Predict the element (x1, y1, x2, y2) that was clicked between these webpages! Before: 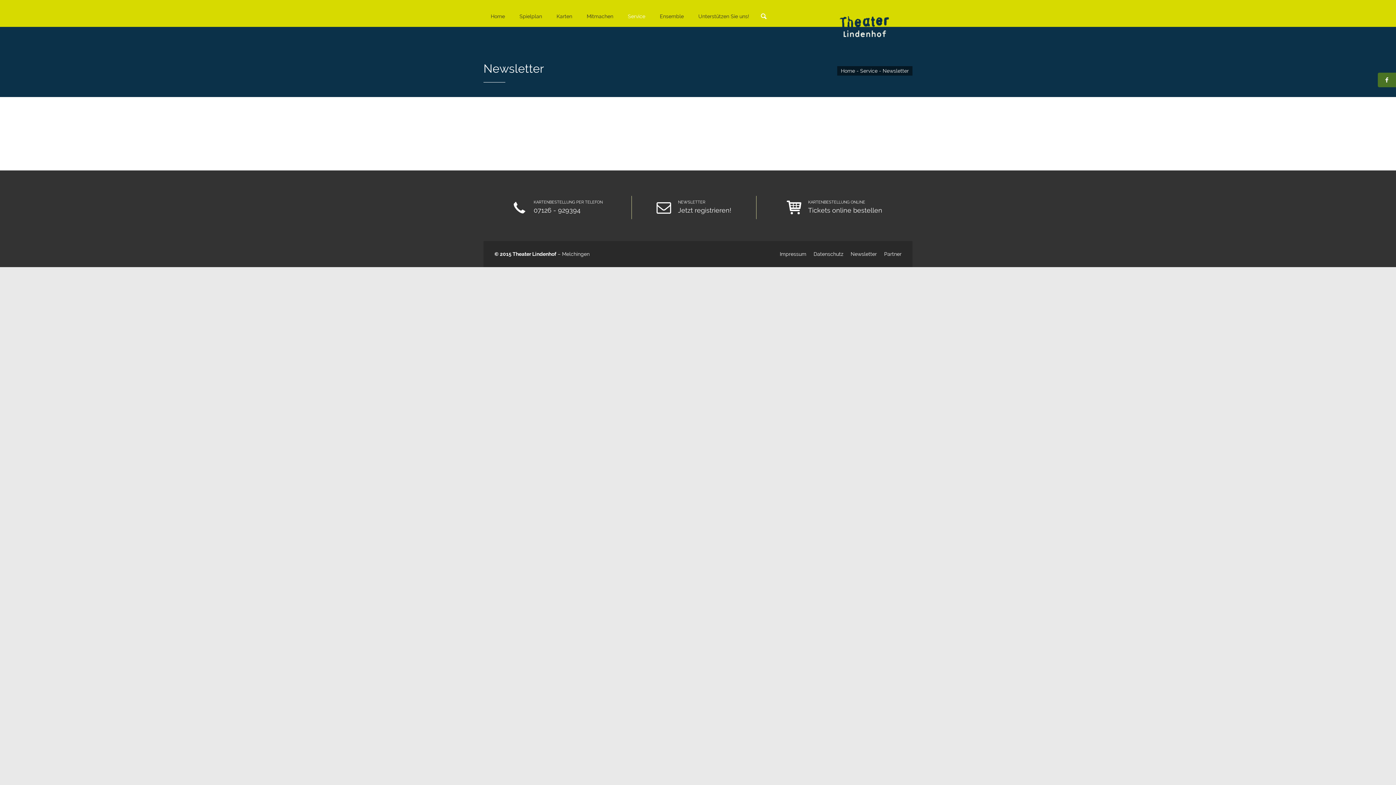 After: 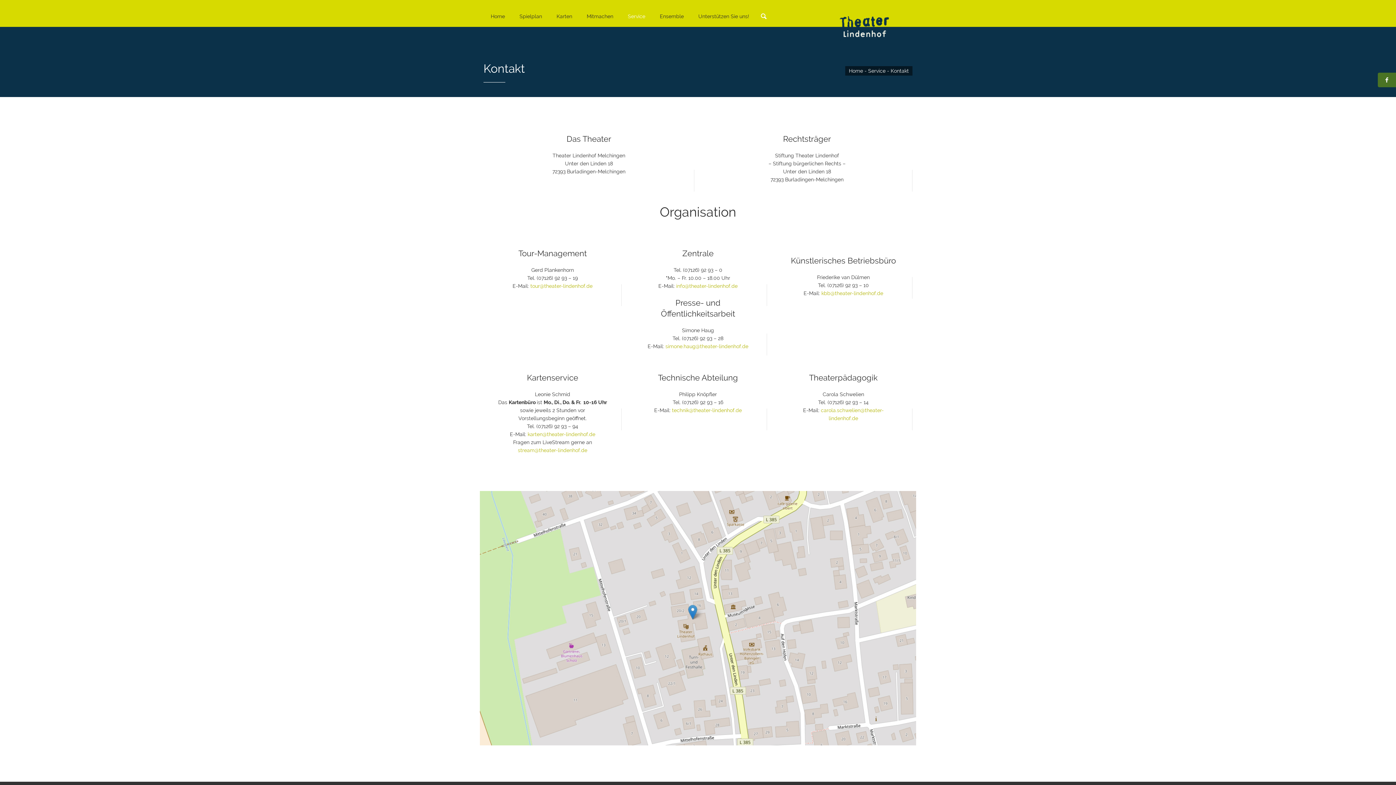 Action: bbox: (850, 251, 877, 257) label: Newsletter